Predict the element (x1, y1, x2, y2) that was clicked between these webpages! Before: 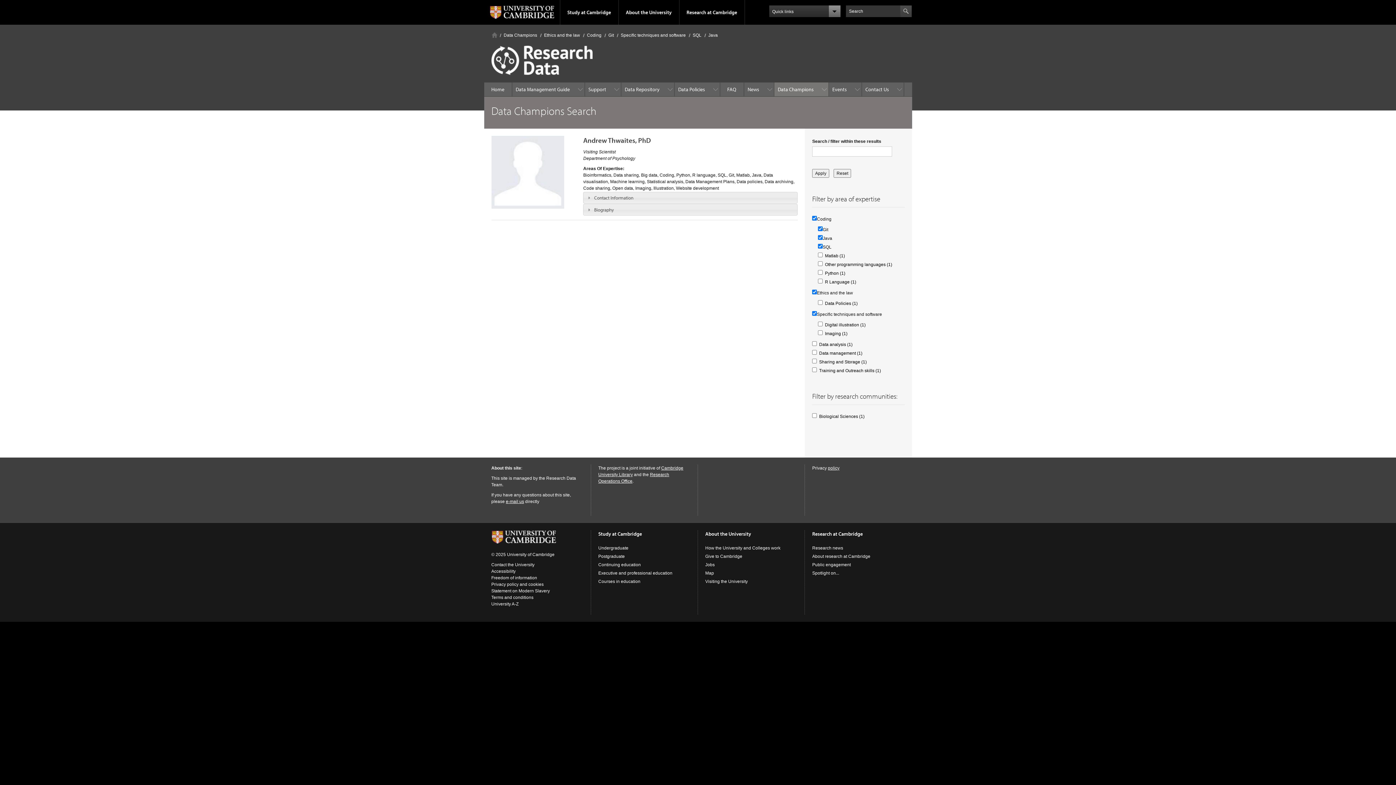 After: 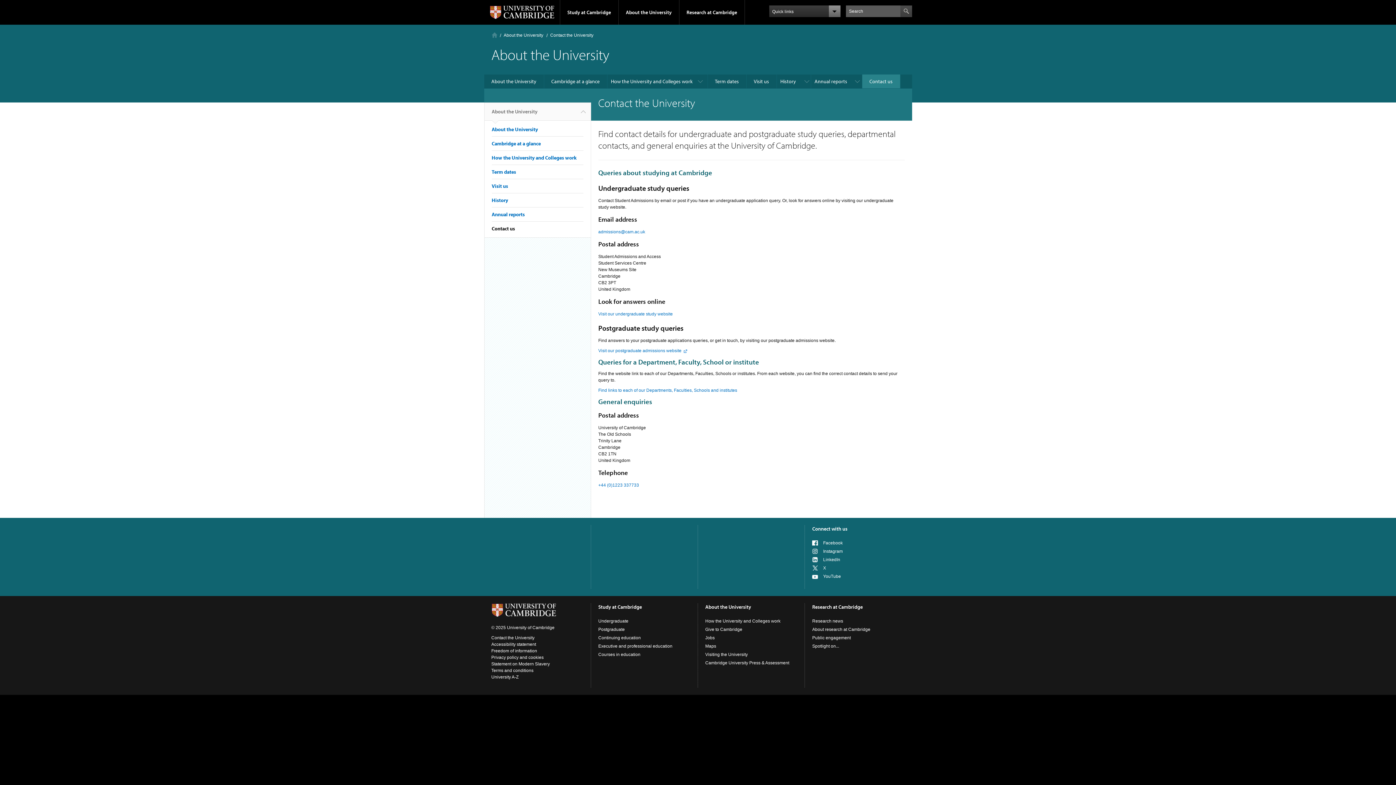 Action: bbox: (491, 562, 534, 567) label: Contact the University